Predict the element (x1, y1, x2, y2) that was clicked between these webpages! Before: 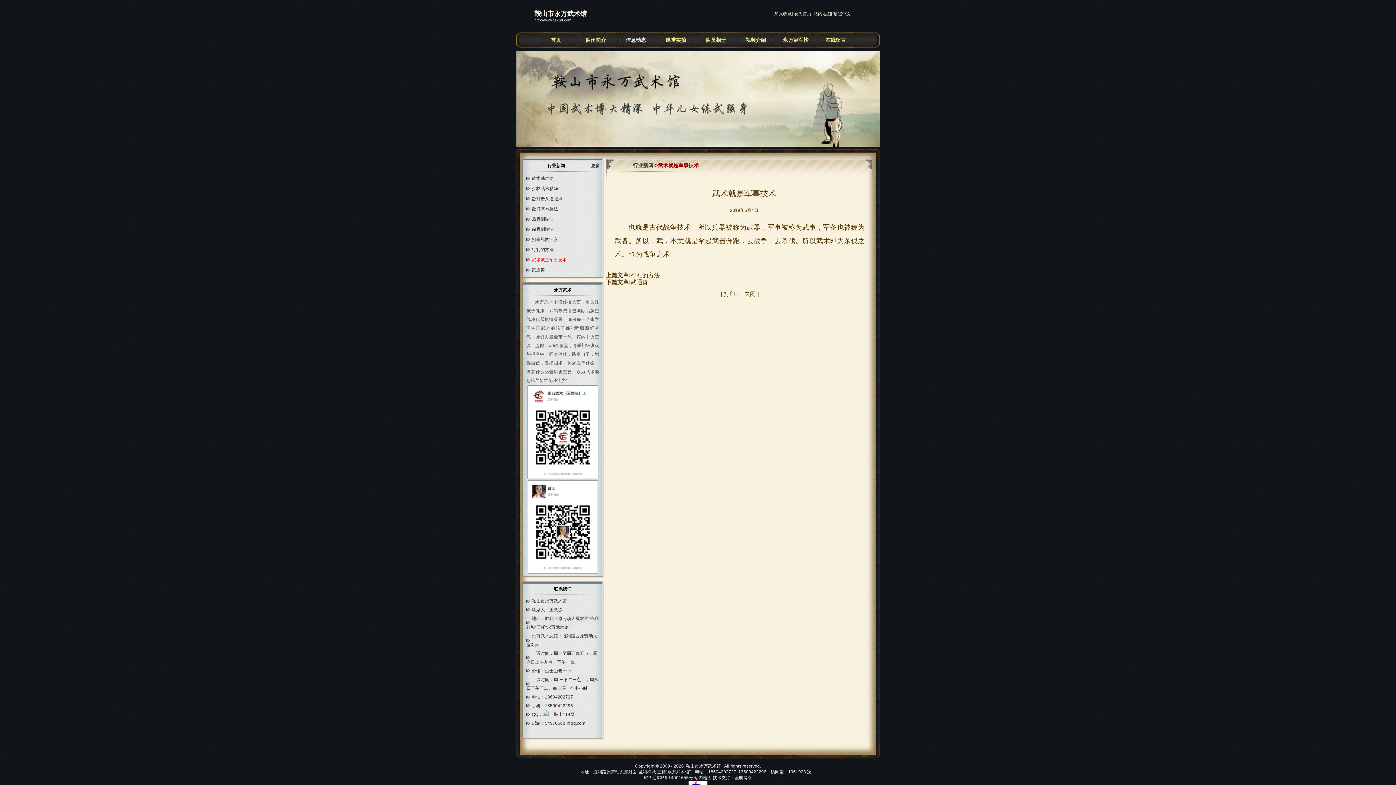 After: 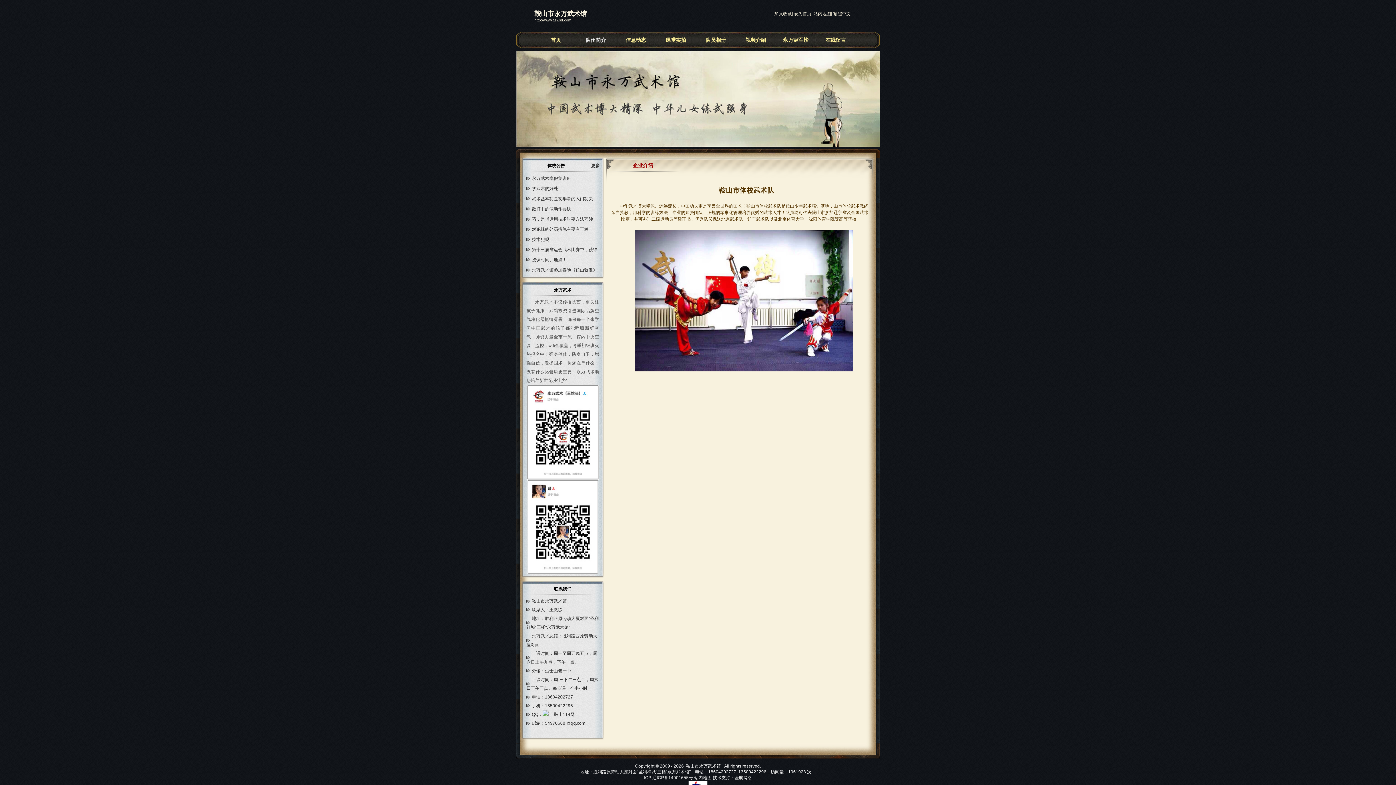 Action: label: 队伍简介 bbox: (576, 32, 615, 48)